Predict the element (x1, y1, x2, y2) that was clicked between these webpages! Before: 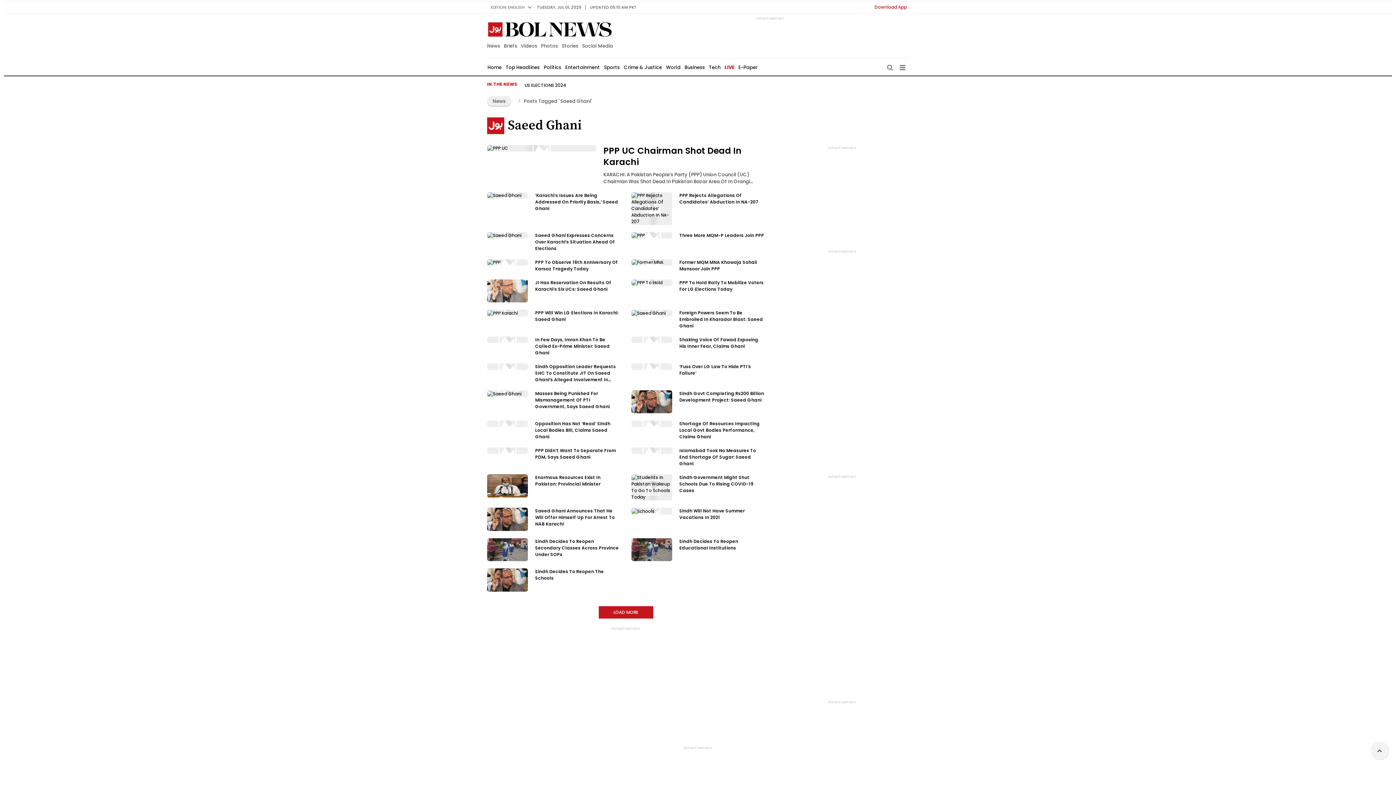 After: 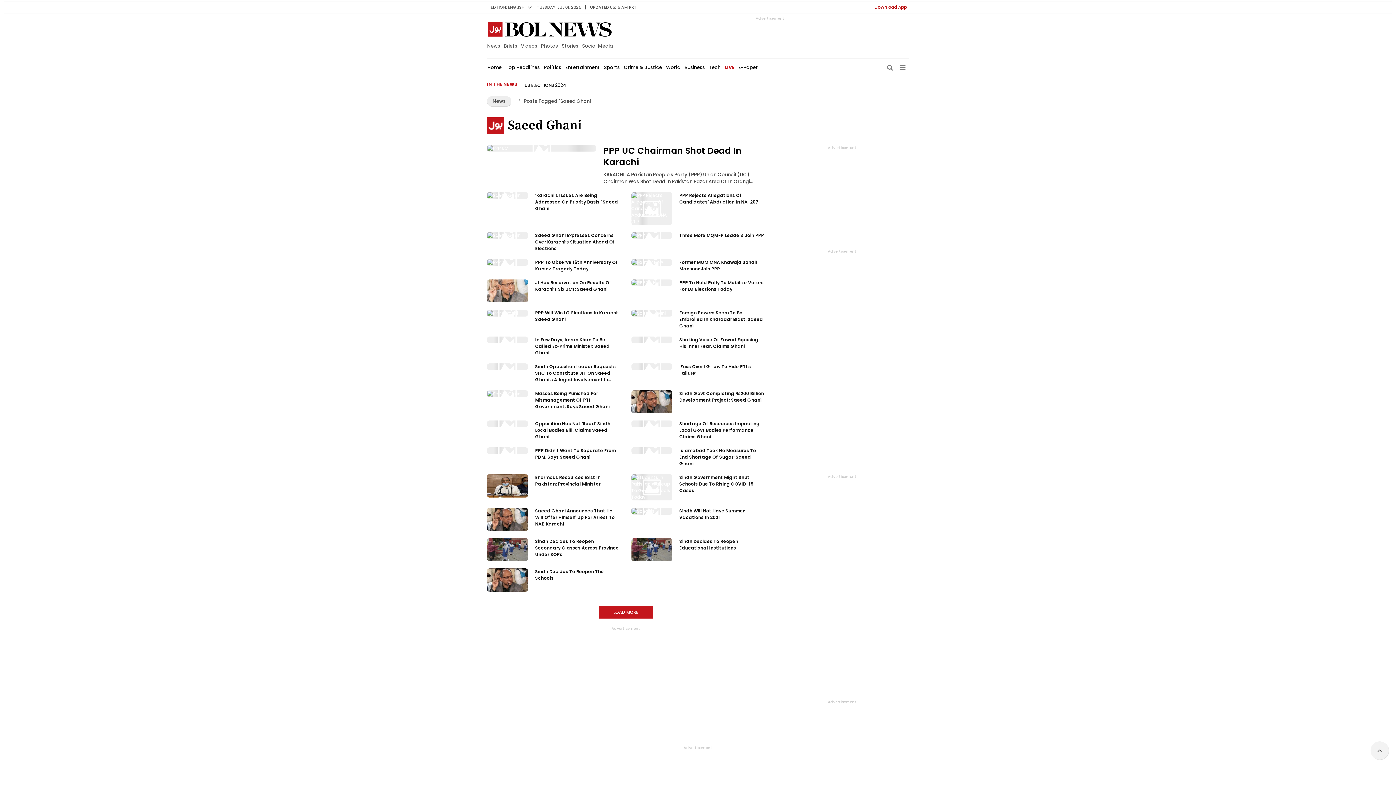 Action: bbox: (487, 279, 620, 302)